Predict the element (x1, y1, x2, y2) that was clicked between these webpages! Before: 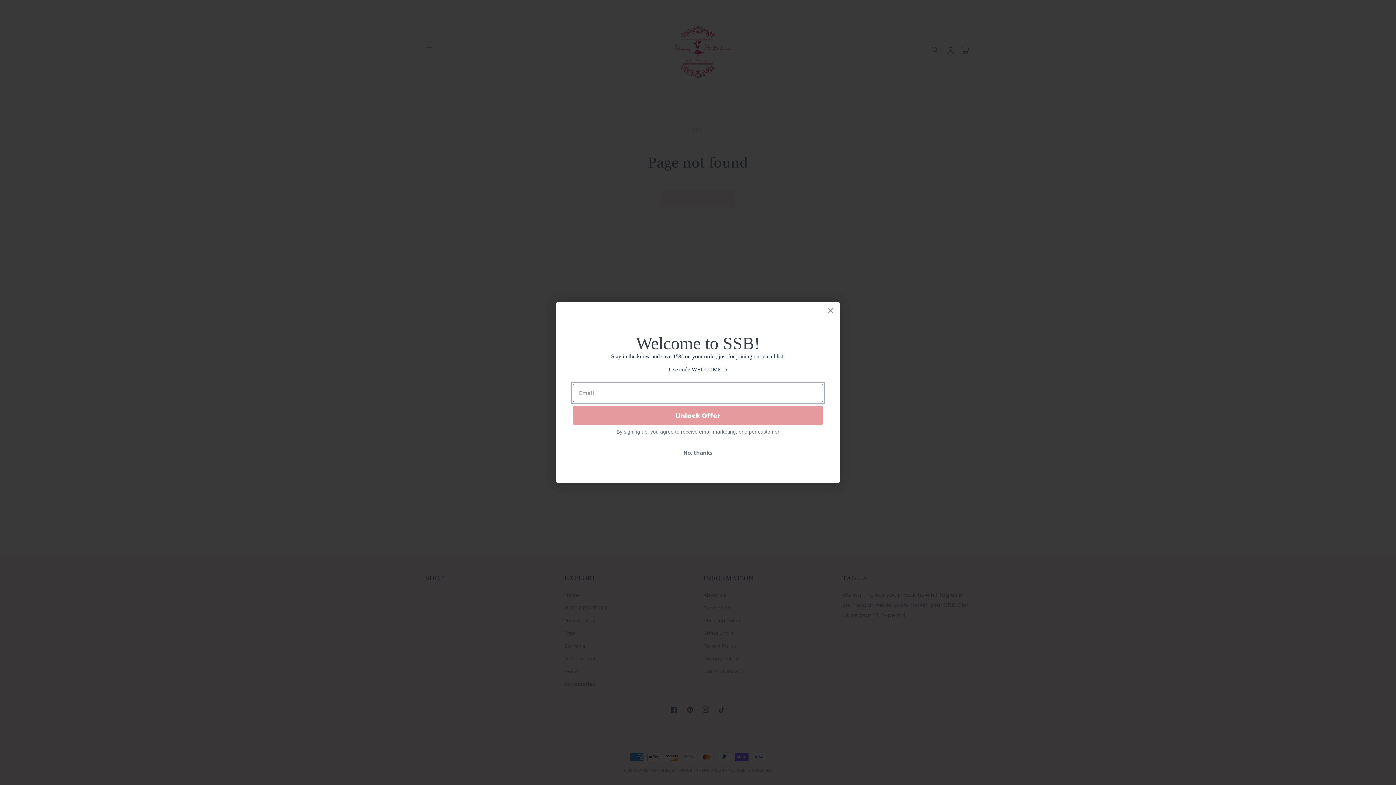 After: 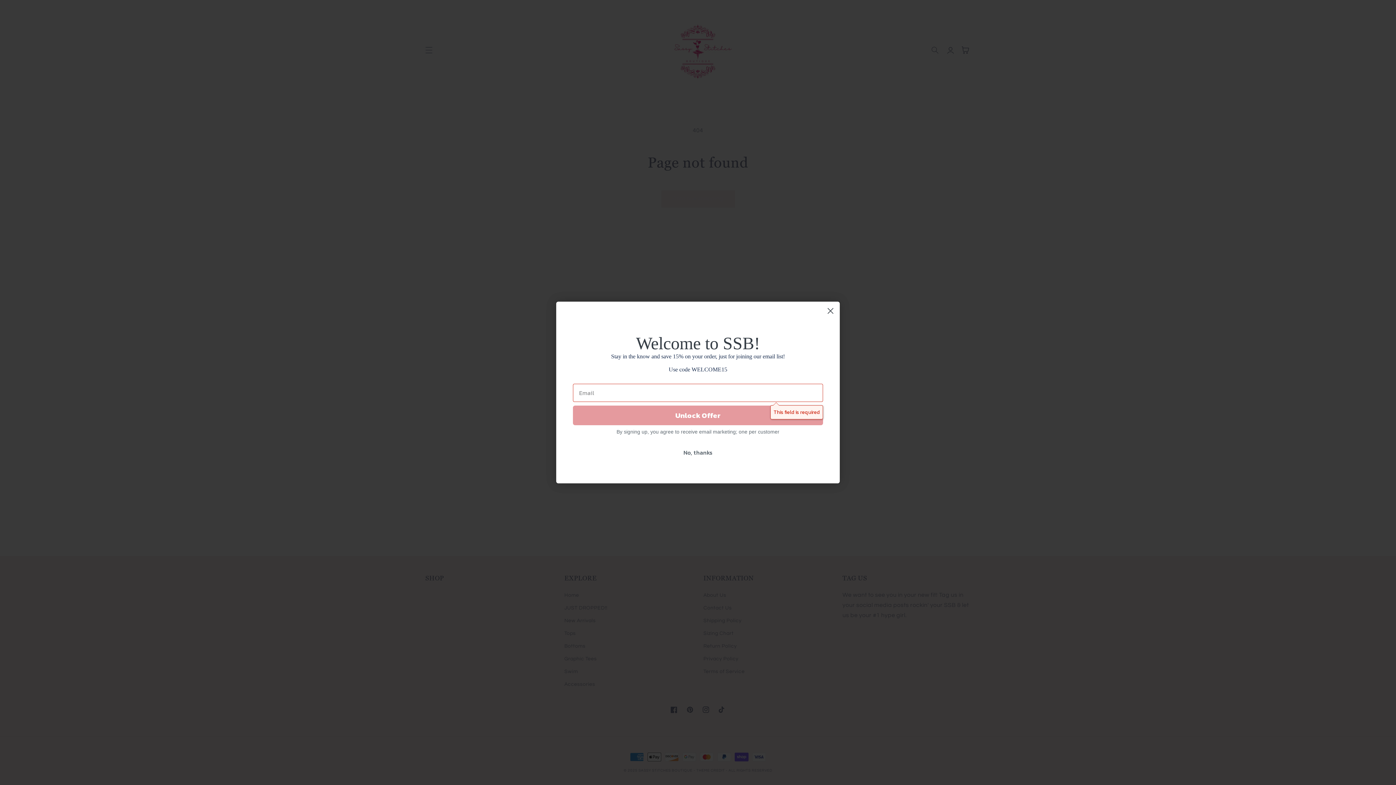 Action: label: Unlock Offer bbox: (573, 405, 823, 425)